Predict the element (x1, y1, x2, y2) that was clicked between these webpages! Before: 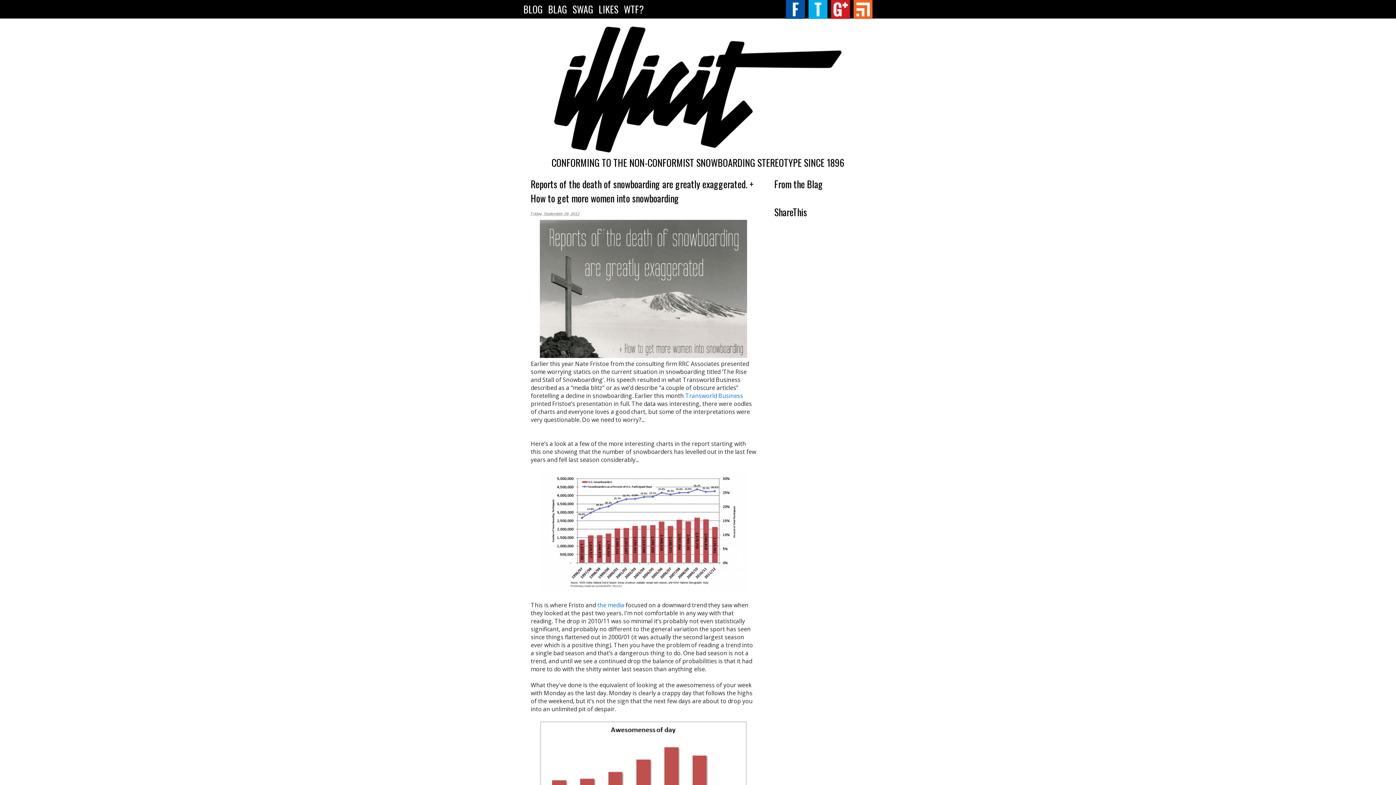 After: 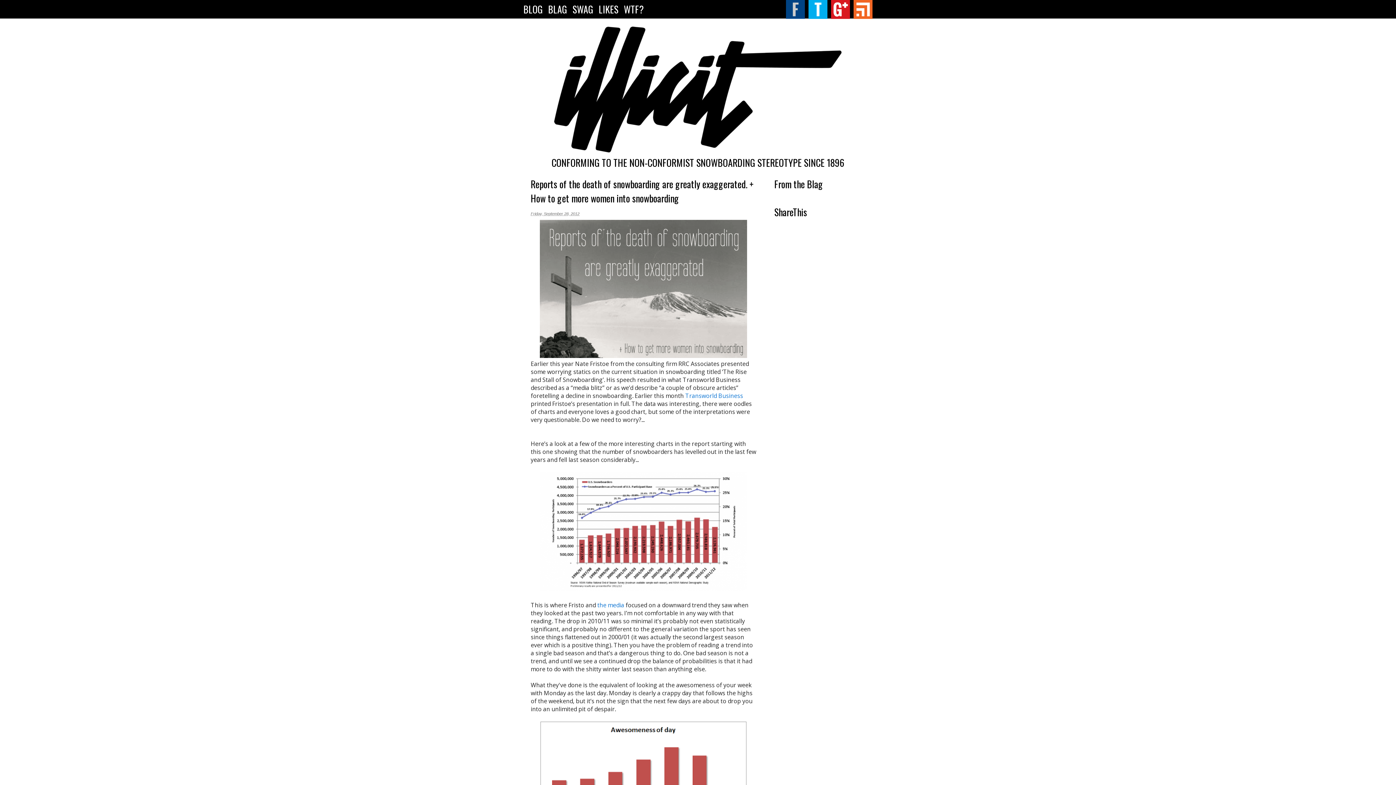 Action: bbox: (786, 13, 805, 20)